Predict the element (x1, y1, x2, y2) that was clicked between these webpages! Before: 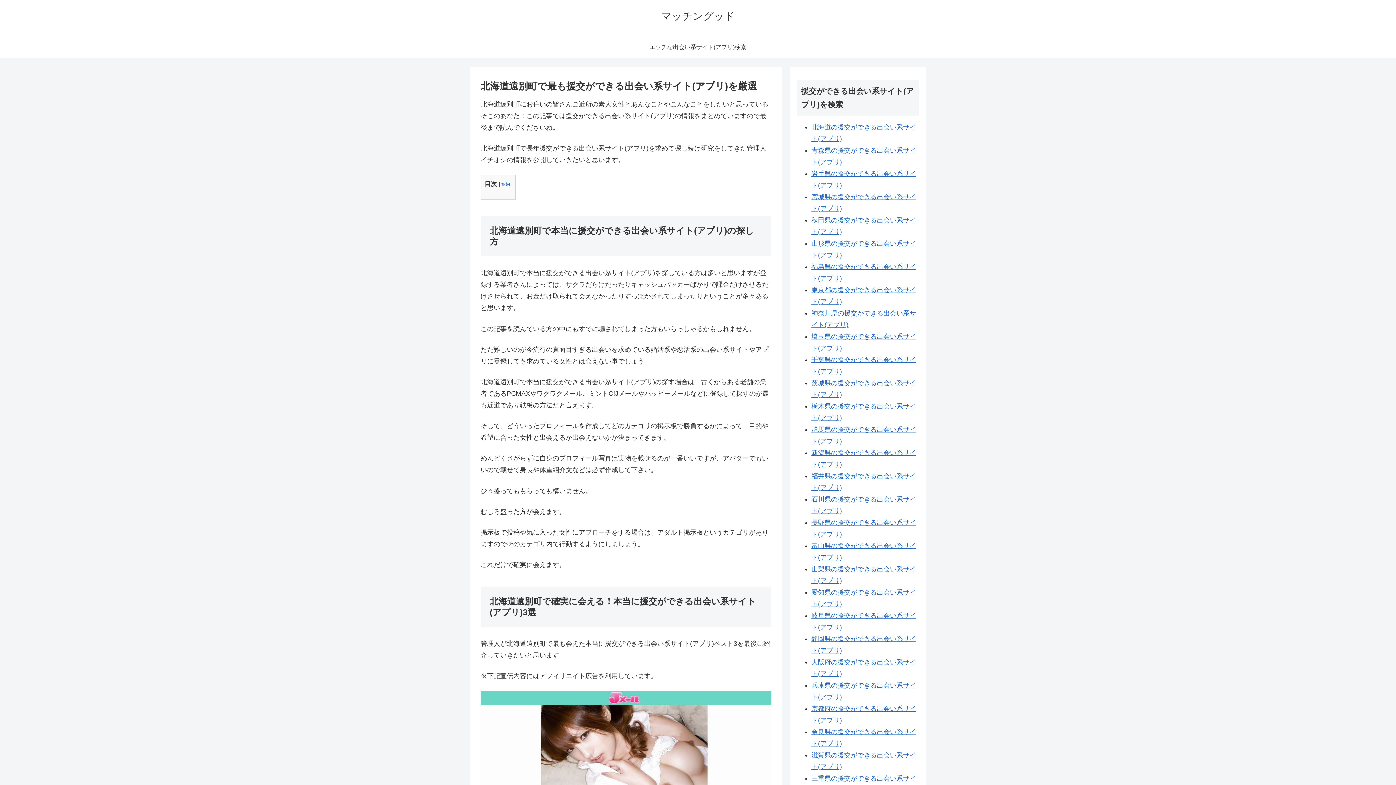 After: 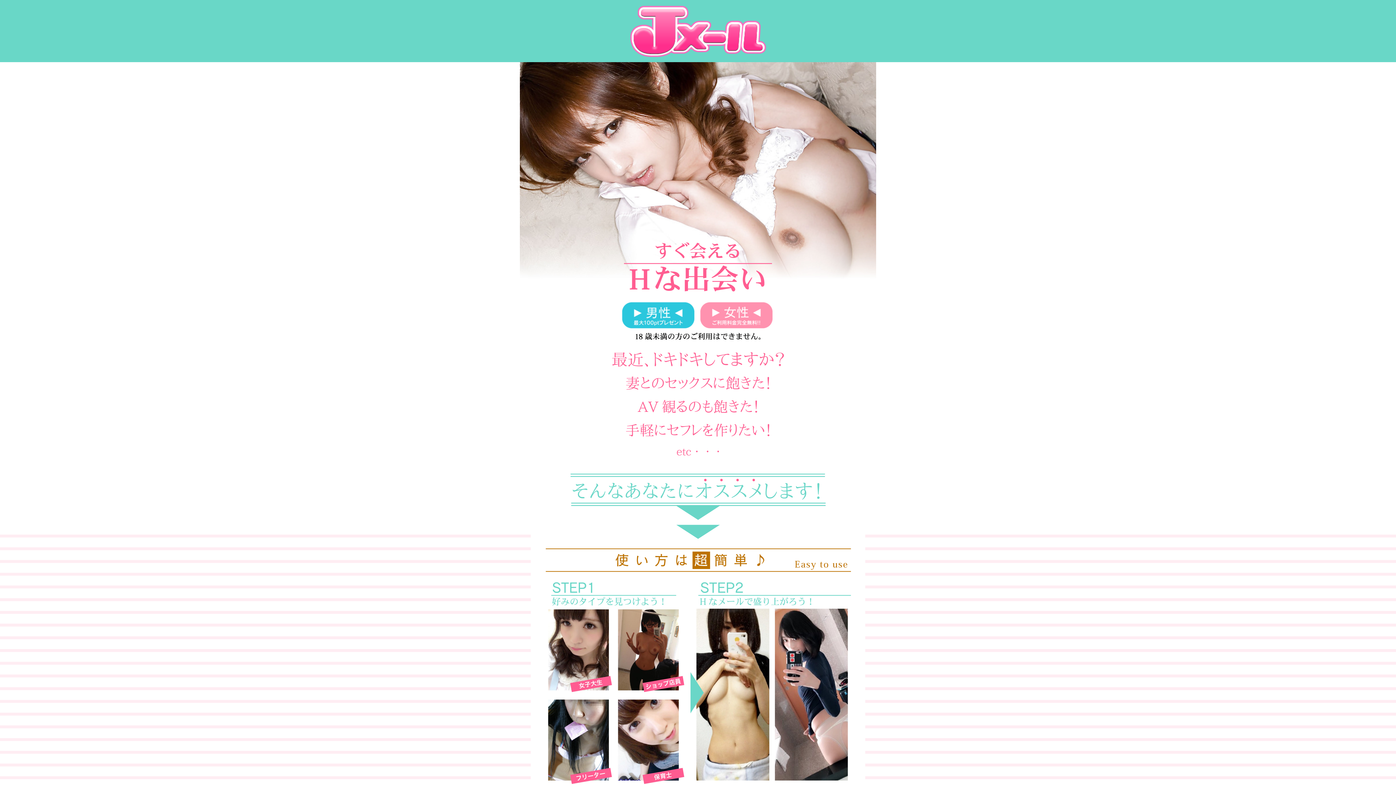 Action: bbox: (480, 691, 771, 836)